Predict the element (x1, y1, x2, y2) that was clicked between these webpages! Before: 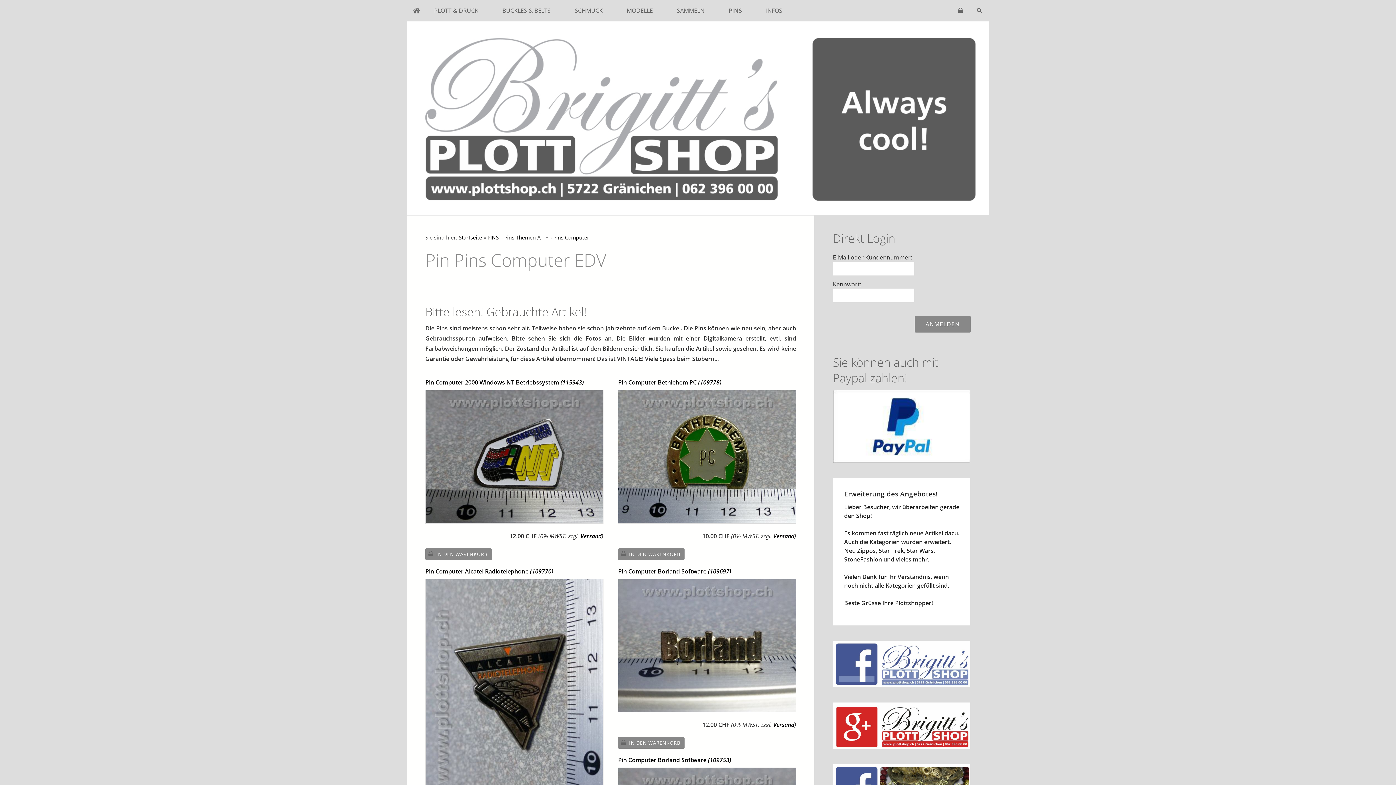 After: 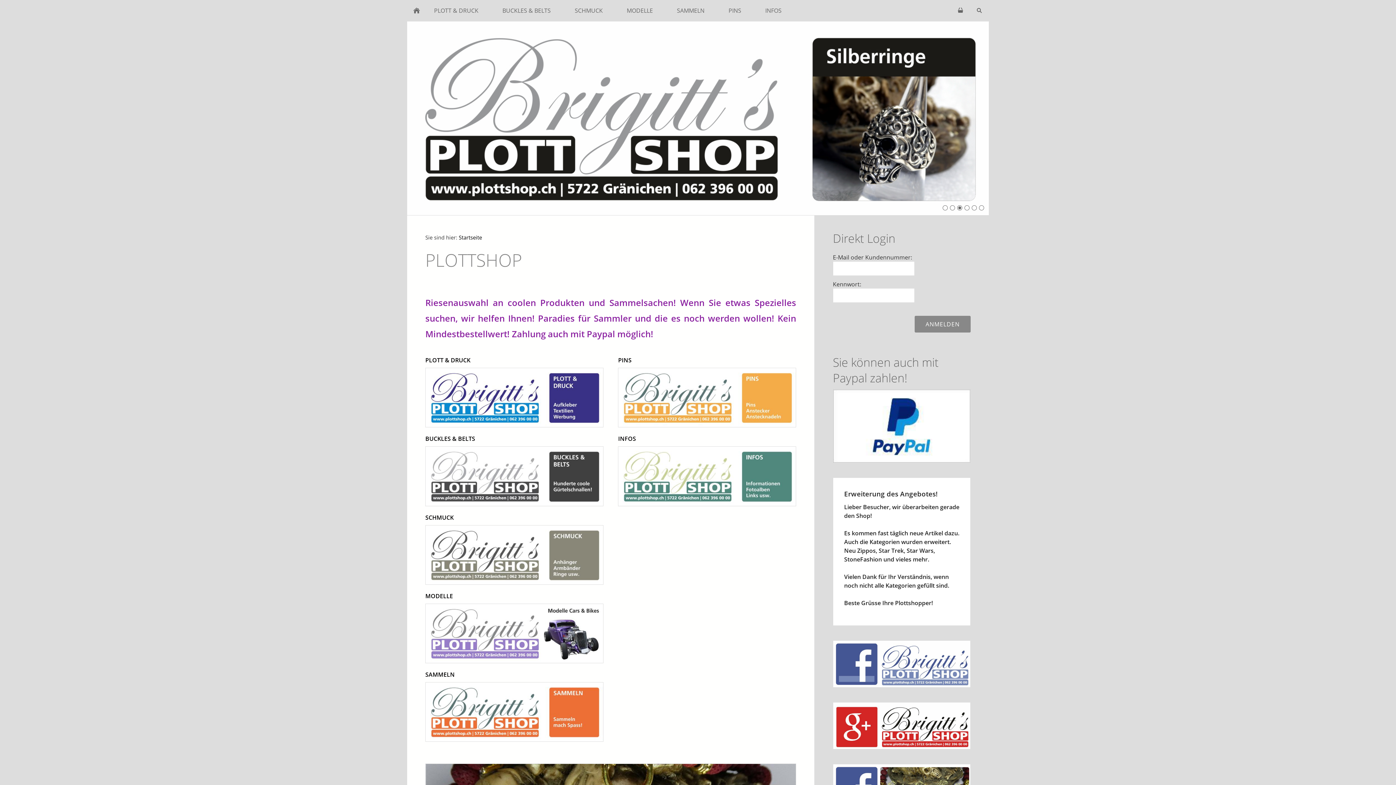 Action: bbox: (407, 0, 426, 21)